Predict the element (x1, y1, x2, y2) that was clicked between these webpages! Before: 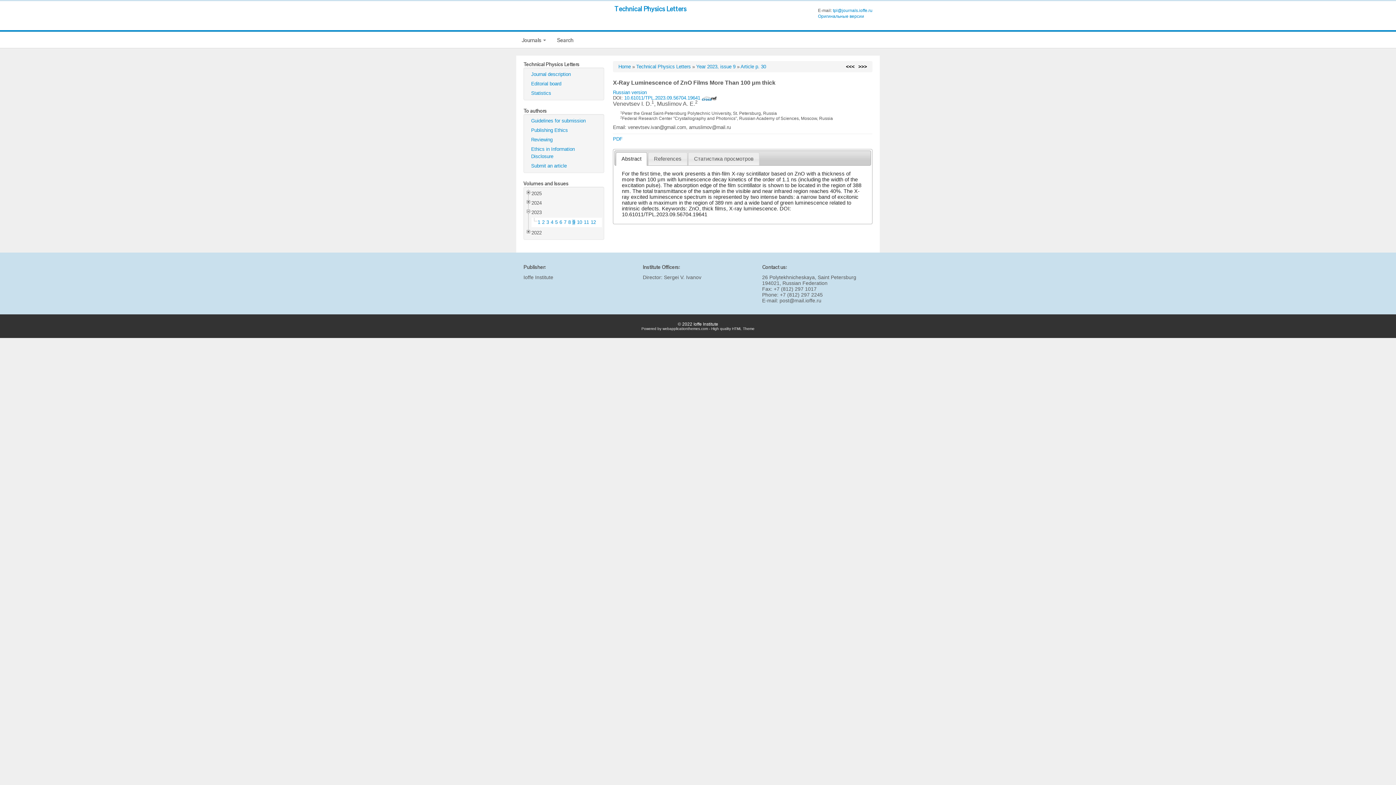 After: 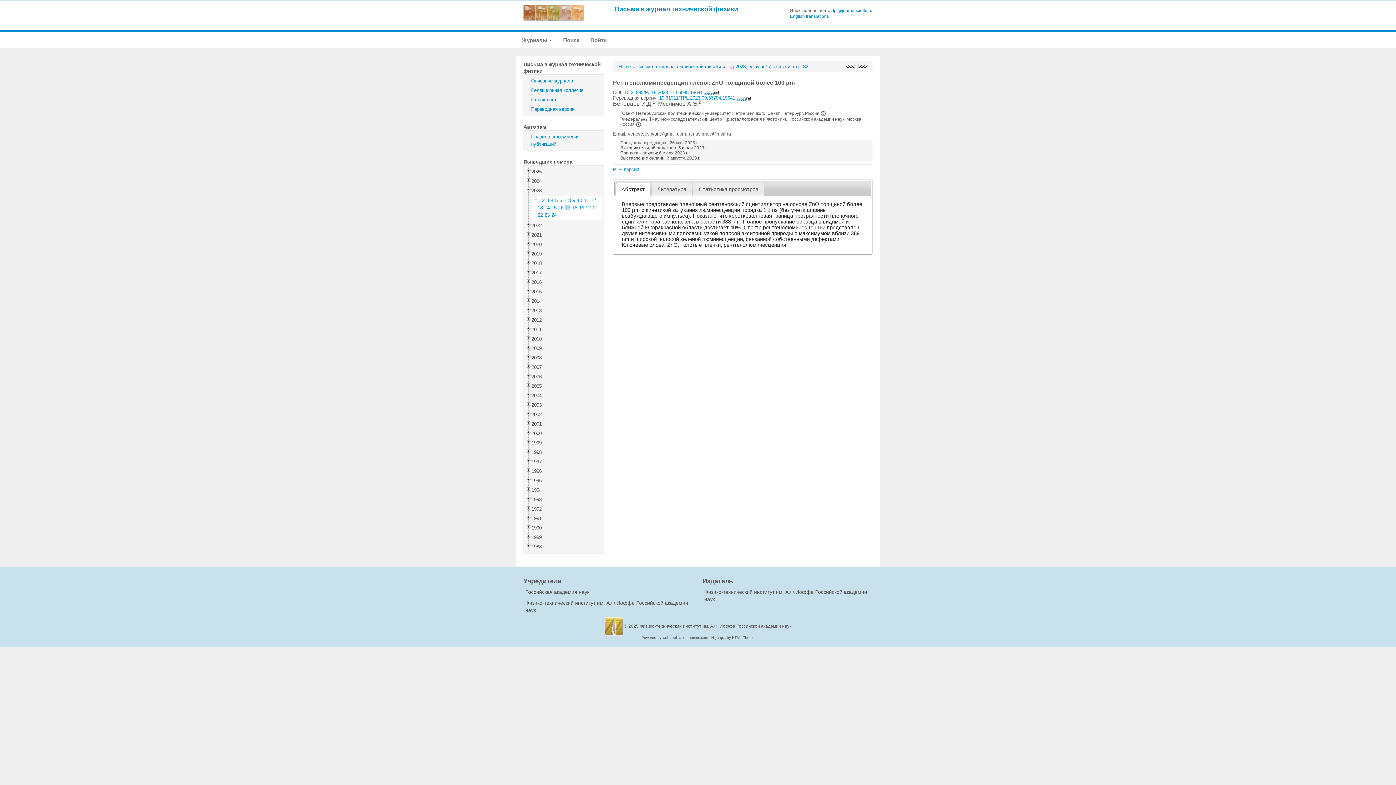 Action: label: Russian version bbox: (613, 89, 646, 95)